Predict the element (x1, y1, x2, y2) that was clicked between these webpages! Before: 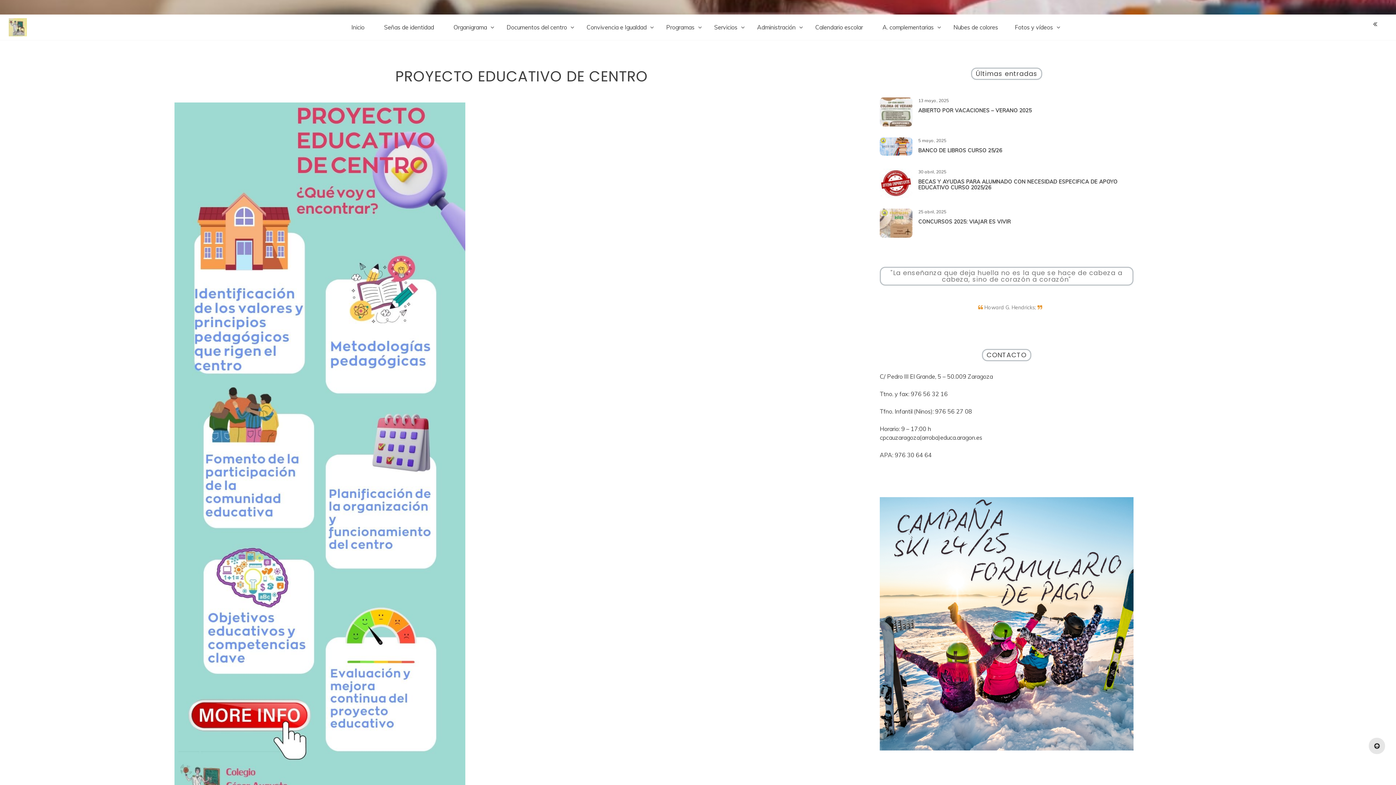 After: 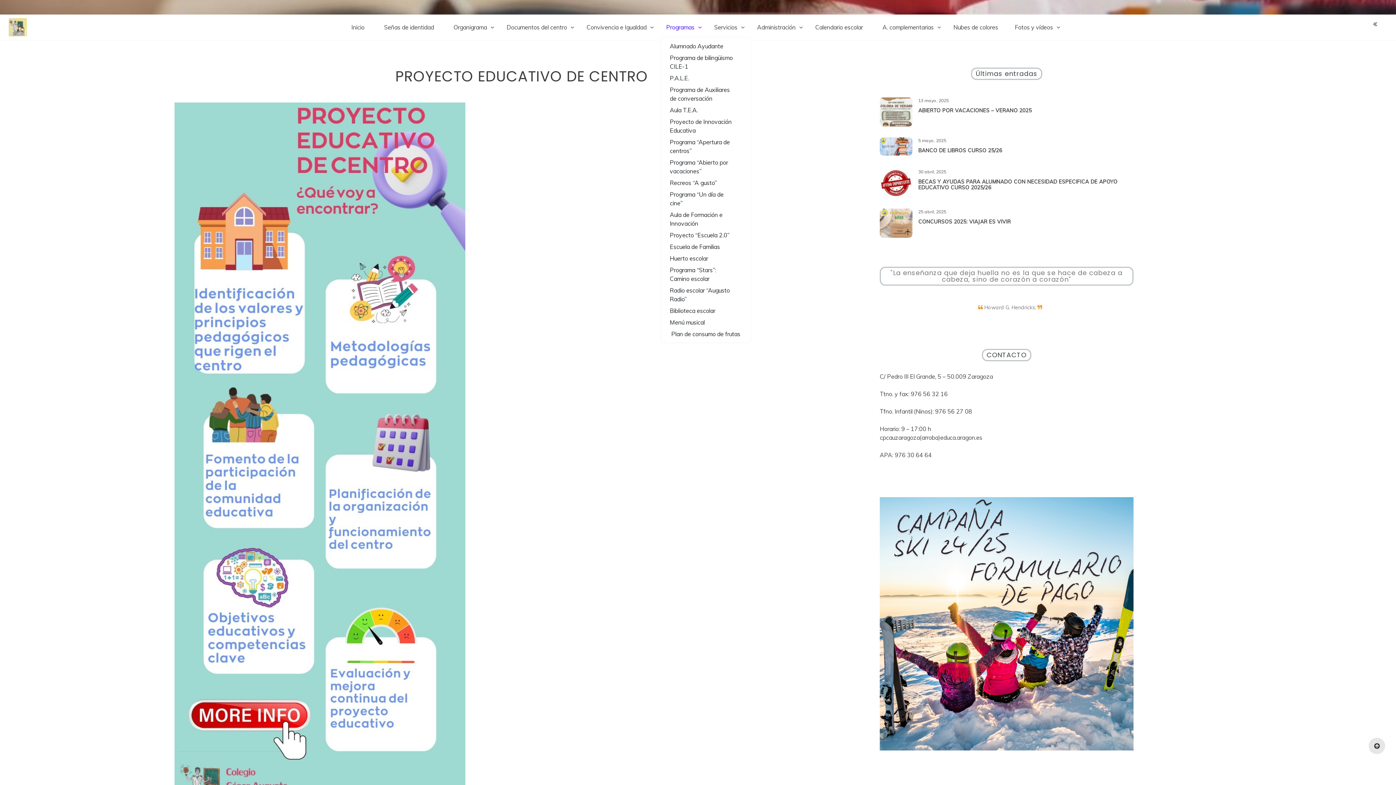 Action: label: Programas bbox: (660, 17, 700, 37)